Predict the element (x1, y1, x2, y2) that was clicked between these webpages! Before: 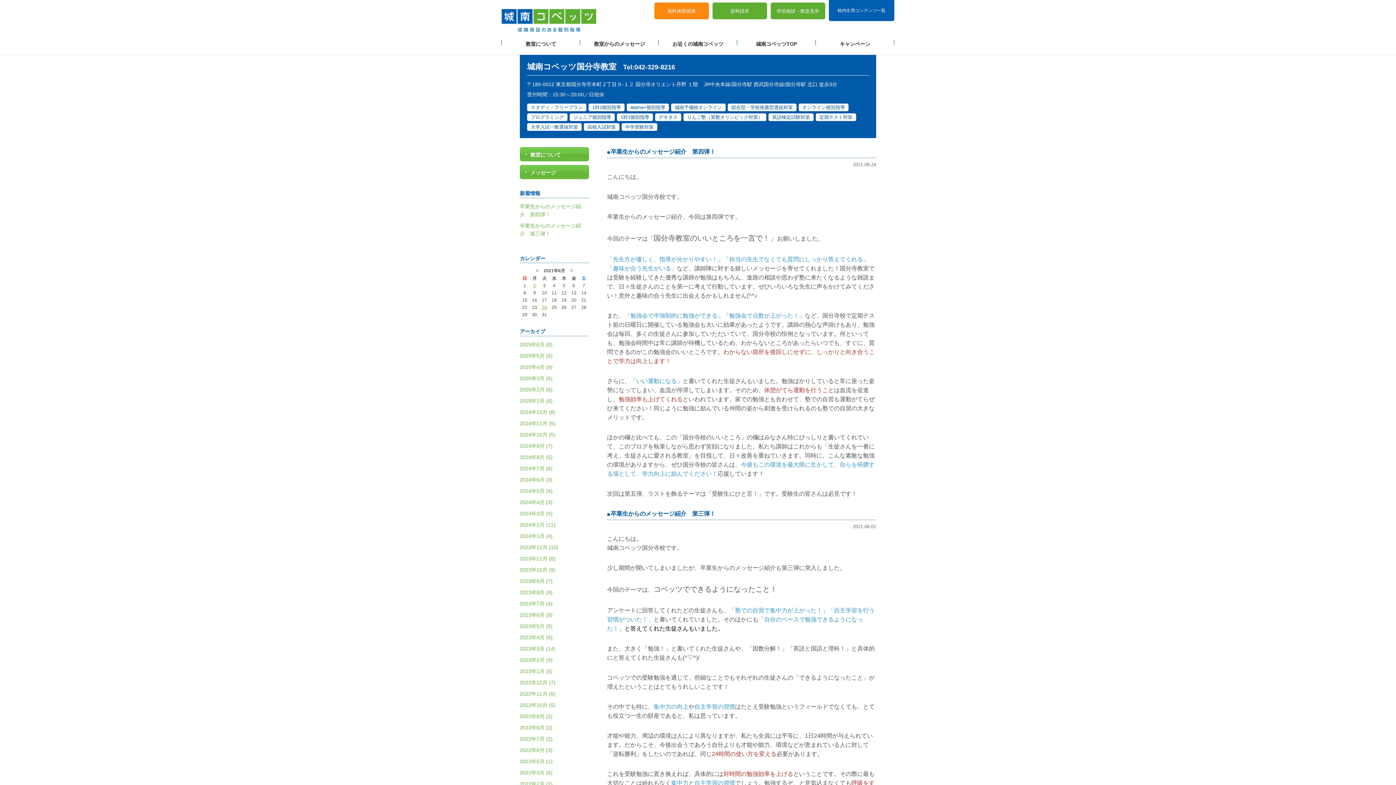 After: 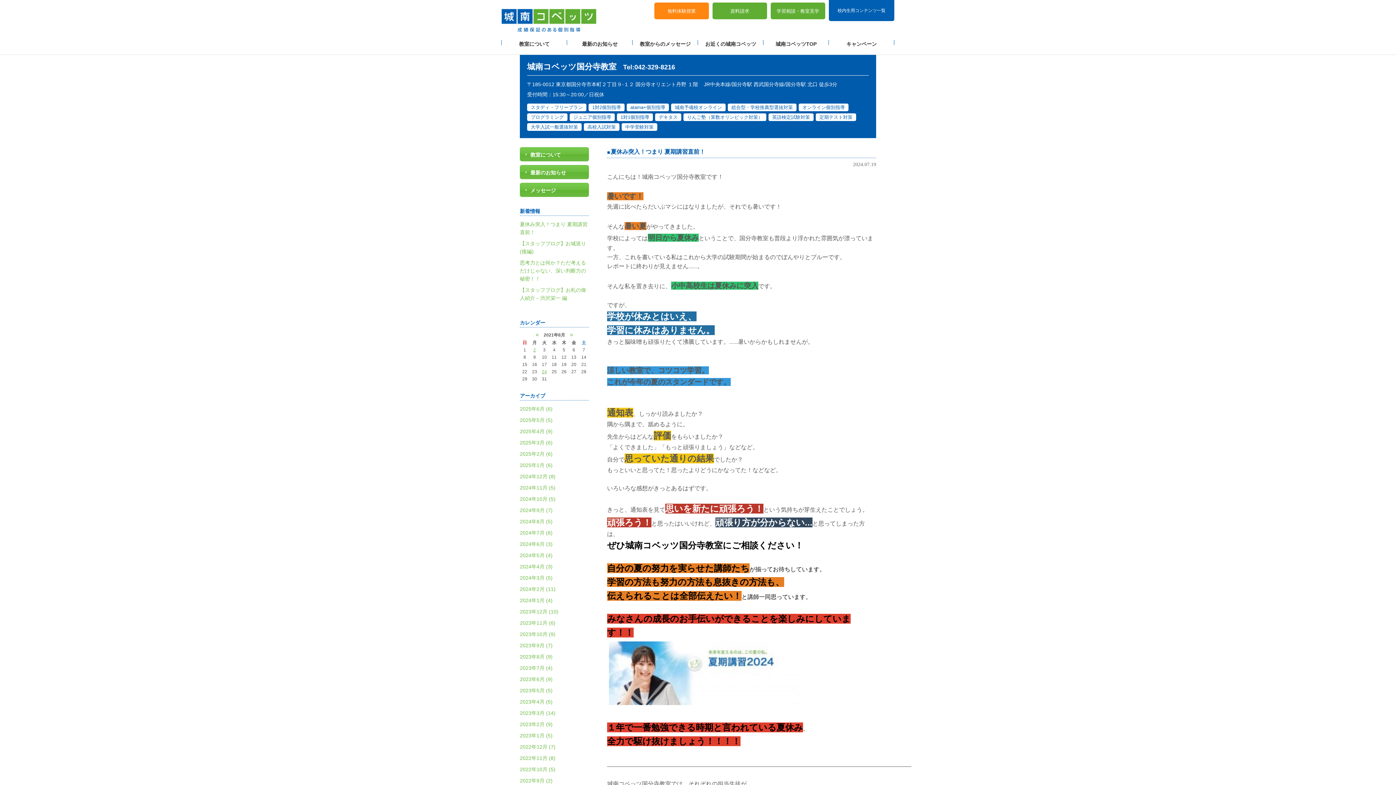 Action: label: 2024年7月 (6) bbox: (520, 465, 552, 471)